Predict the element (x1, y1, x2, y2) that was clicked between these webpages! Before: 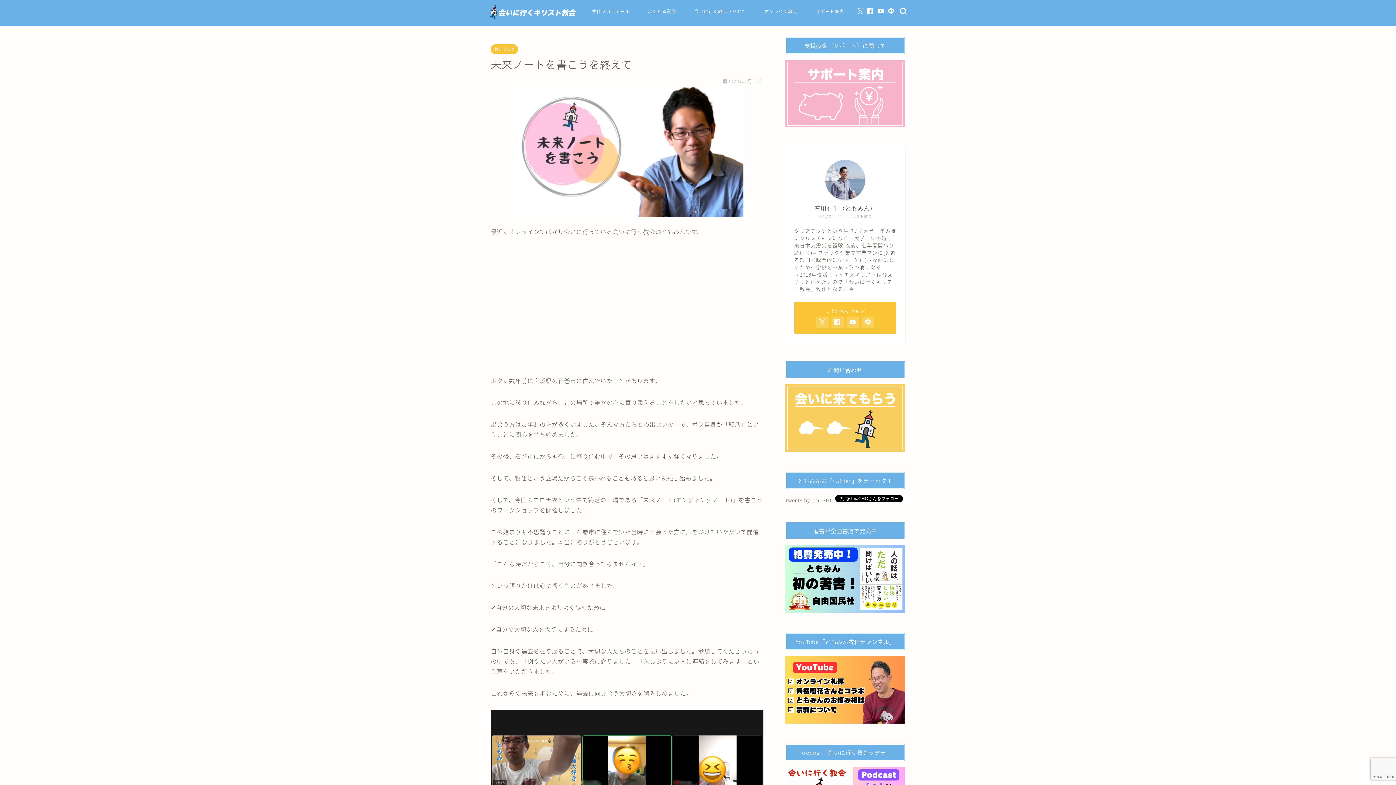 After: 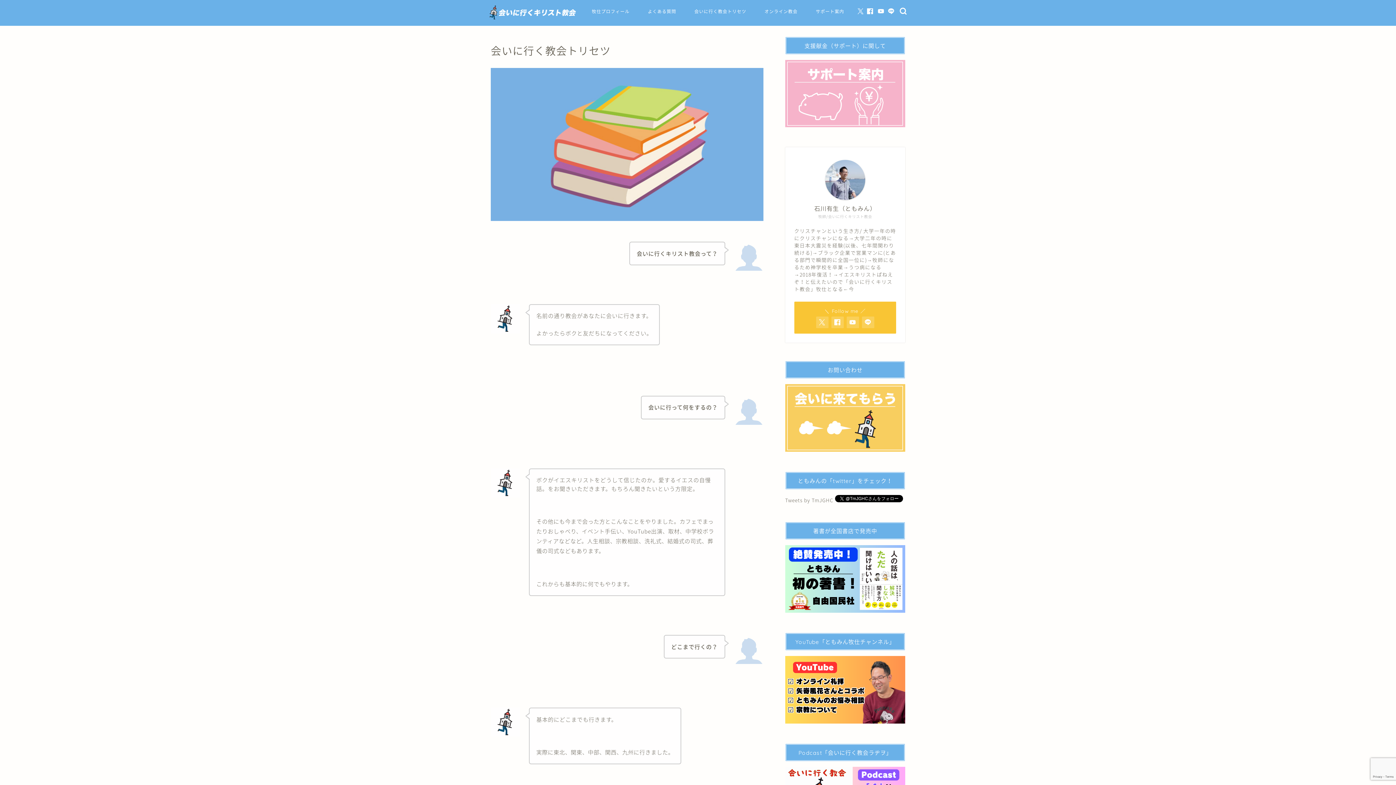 Action: bbox: (685, 5, 755, 20) label: 会いに行く教会トリセツ